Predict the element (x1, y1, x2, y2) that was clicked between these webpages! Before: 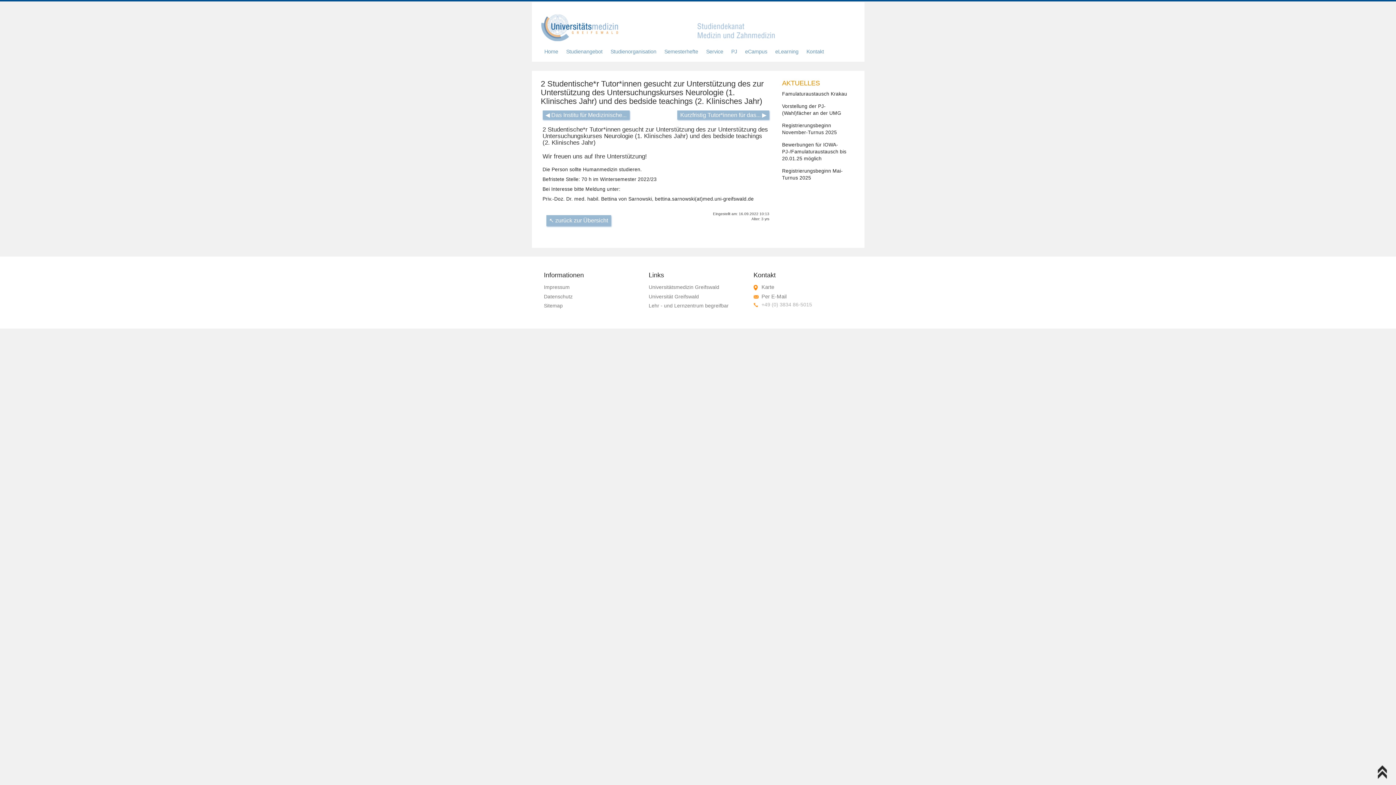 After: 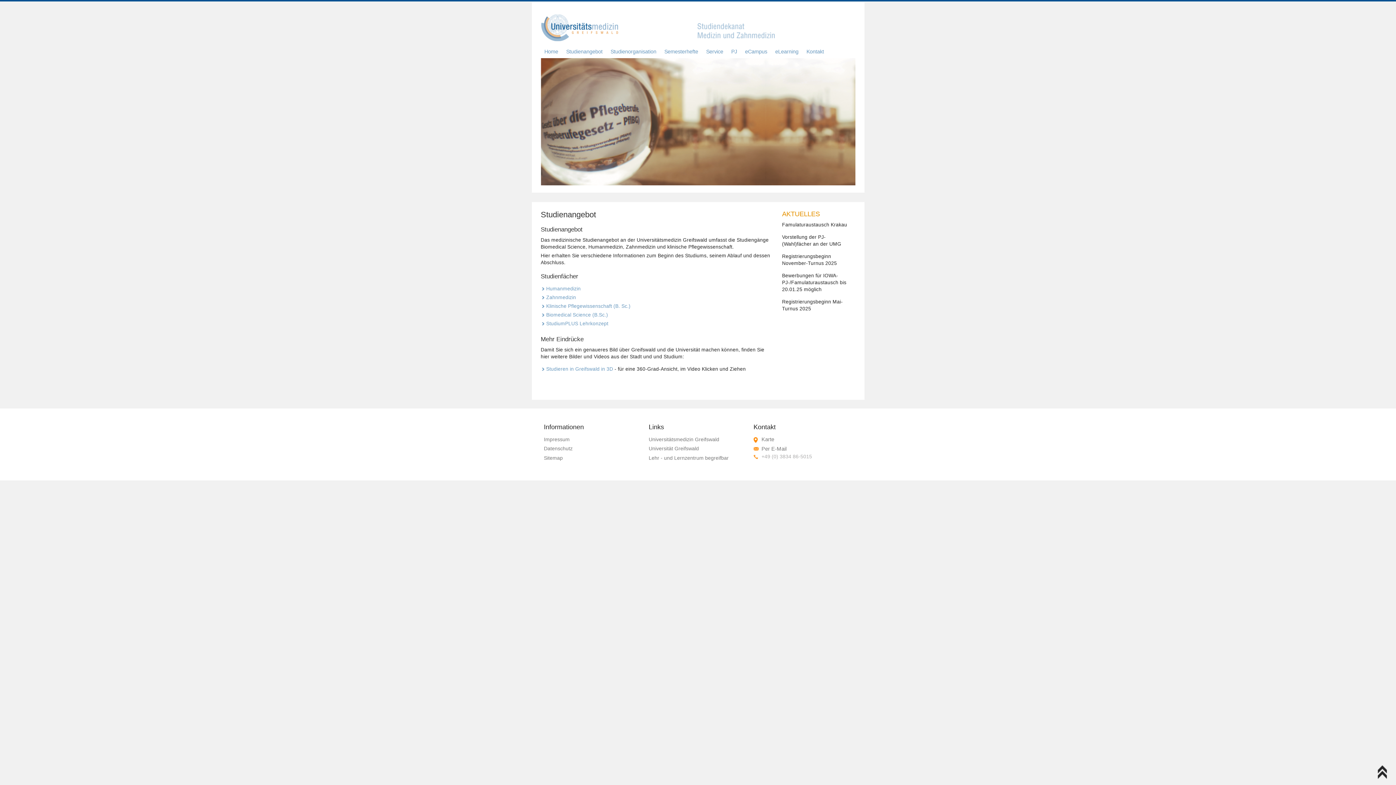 Action: bbox: (562, 46, 607, 56) label: Studienangebot